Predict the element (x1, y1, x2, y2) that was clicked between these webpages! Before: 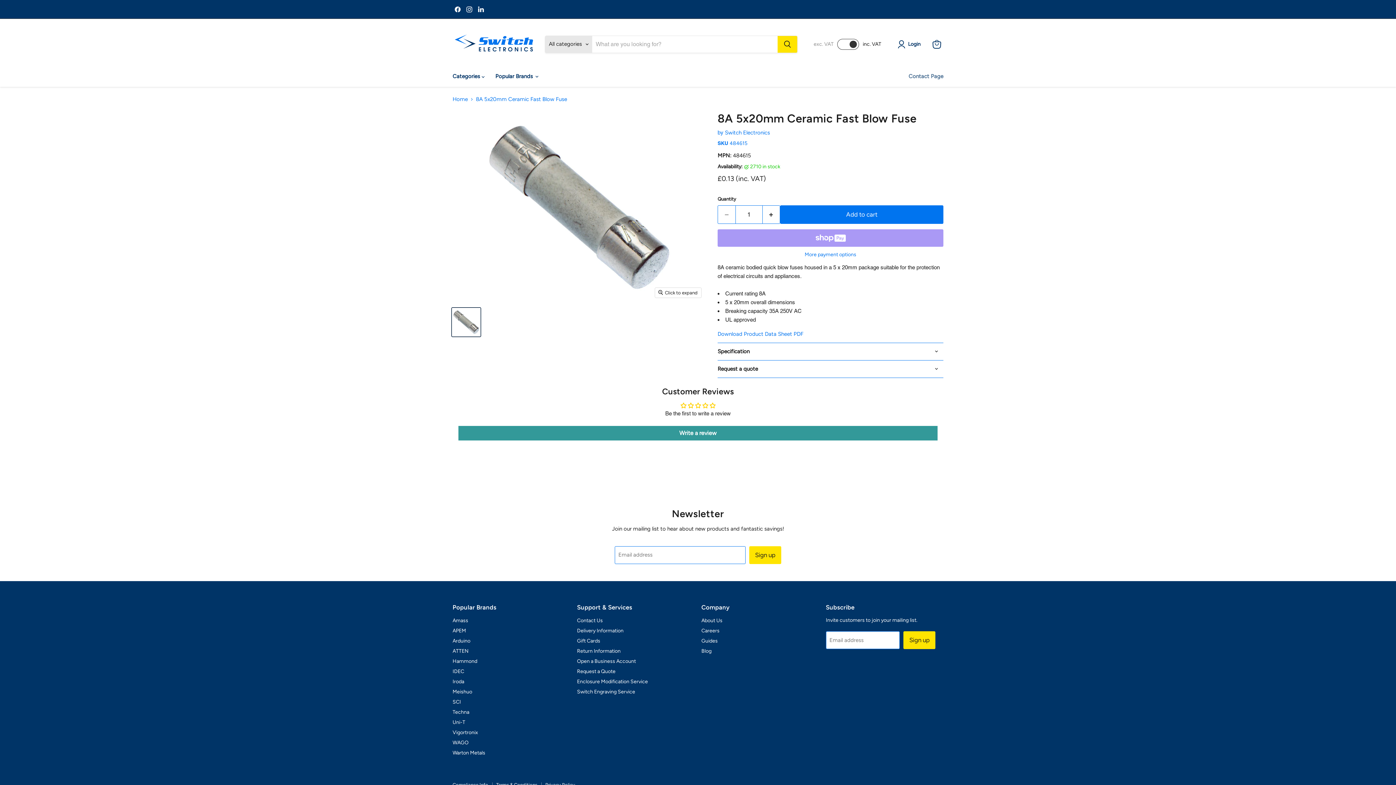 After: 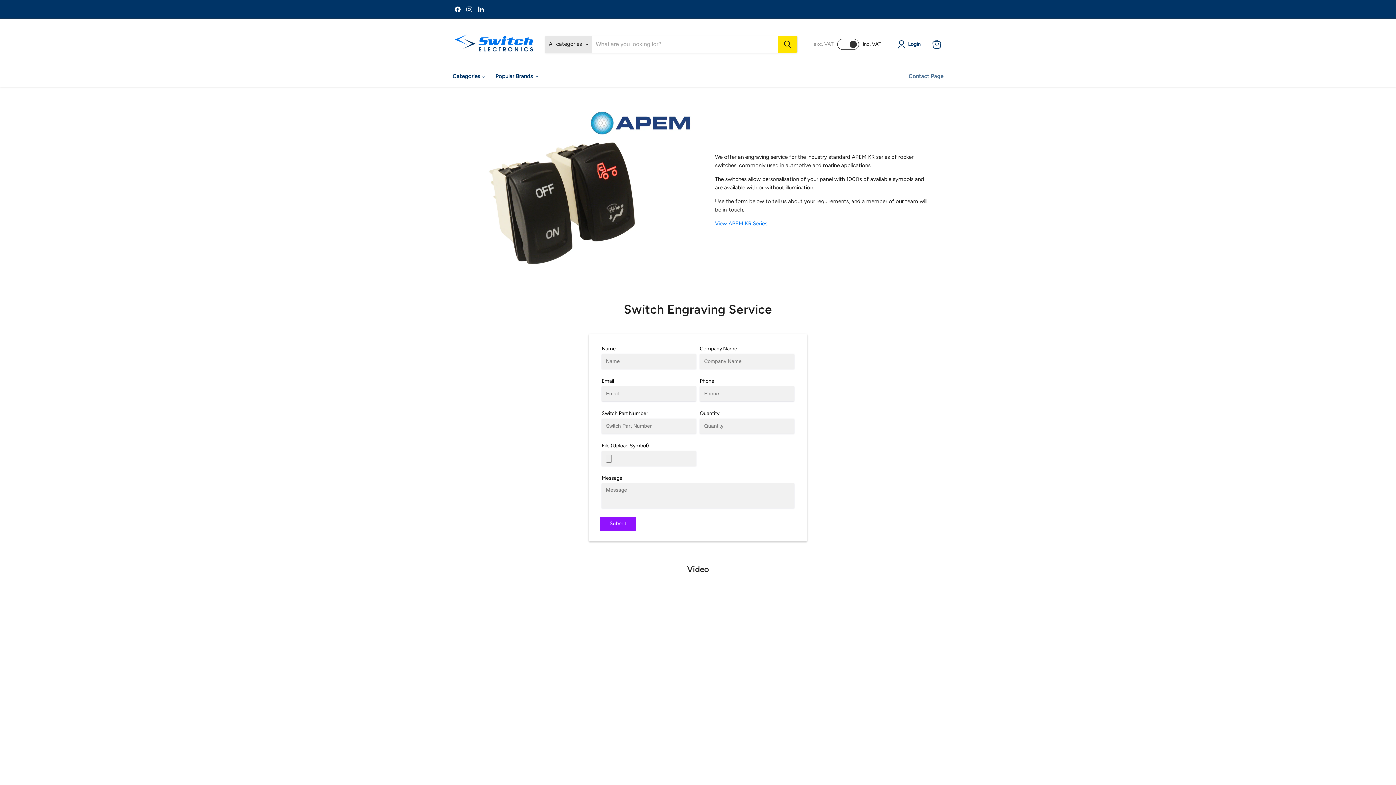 Action: bbox: (577, 712, 635, 719) label: Switch Engraving Service